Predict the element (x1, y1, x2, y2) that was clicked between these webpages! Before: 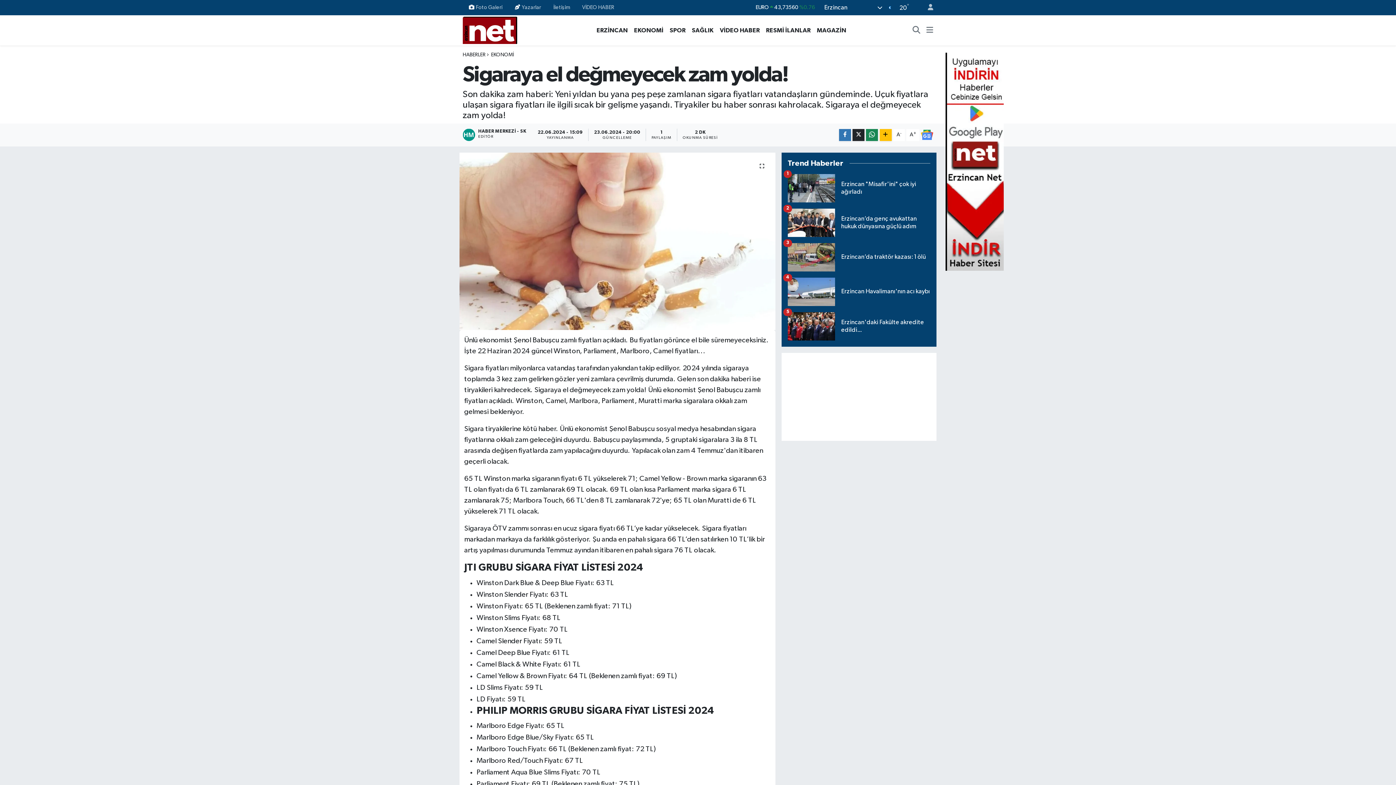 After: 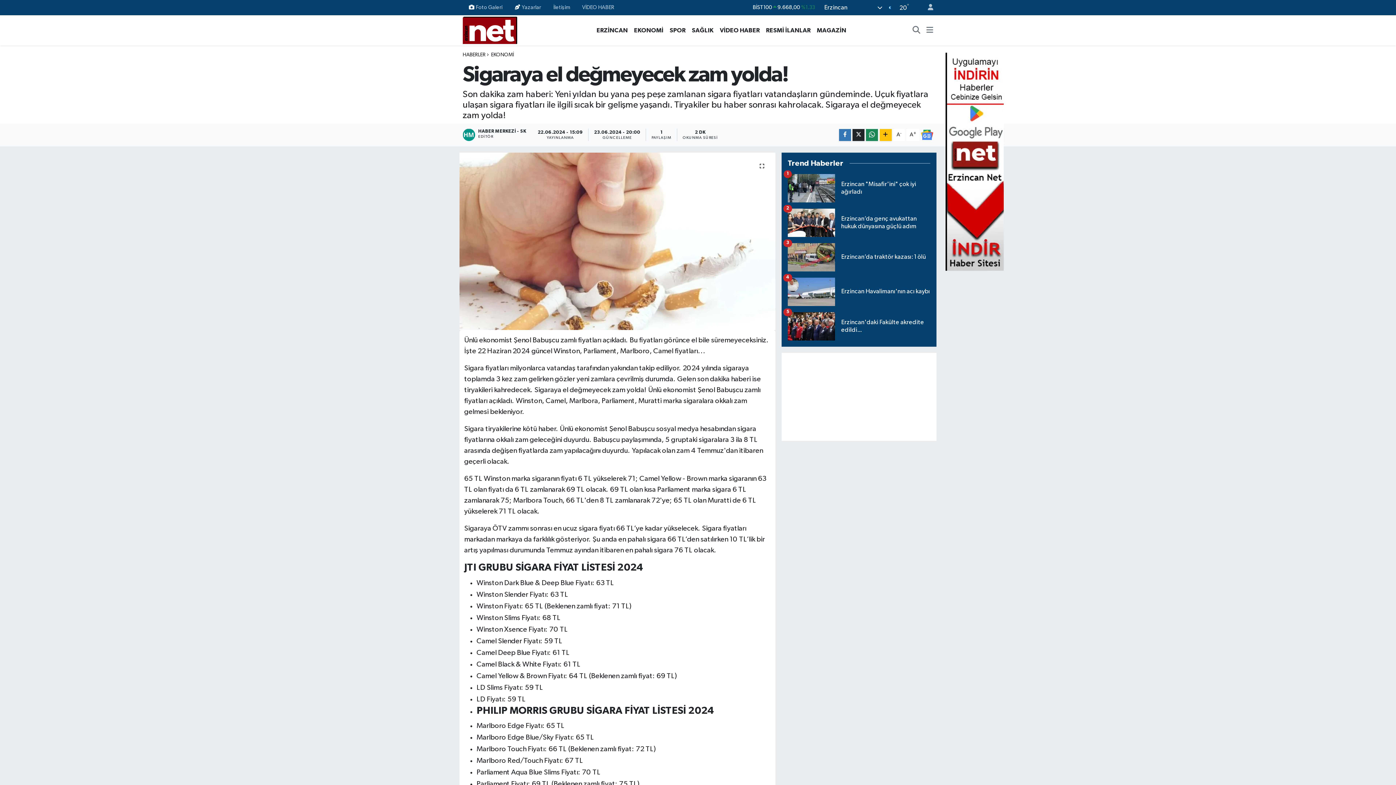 Action: bbox: (945, 158, 1003, 164)